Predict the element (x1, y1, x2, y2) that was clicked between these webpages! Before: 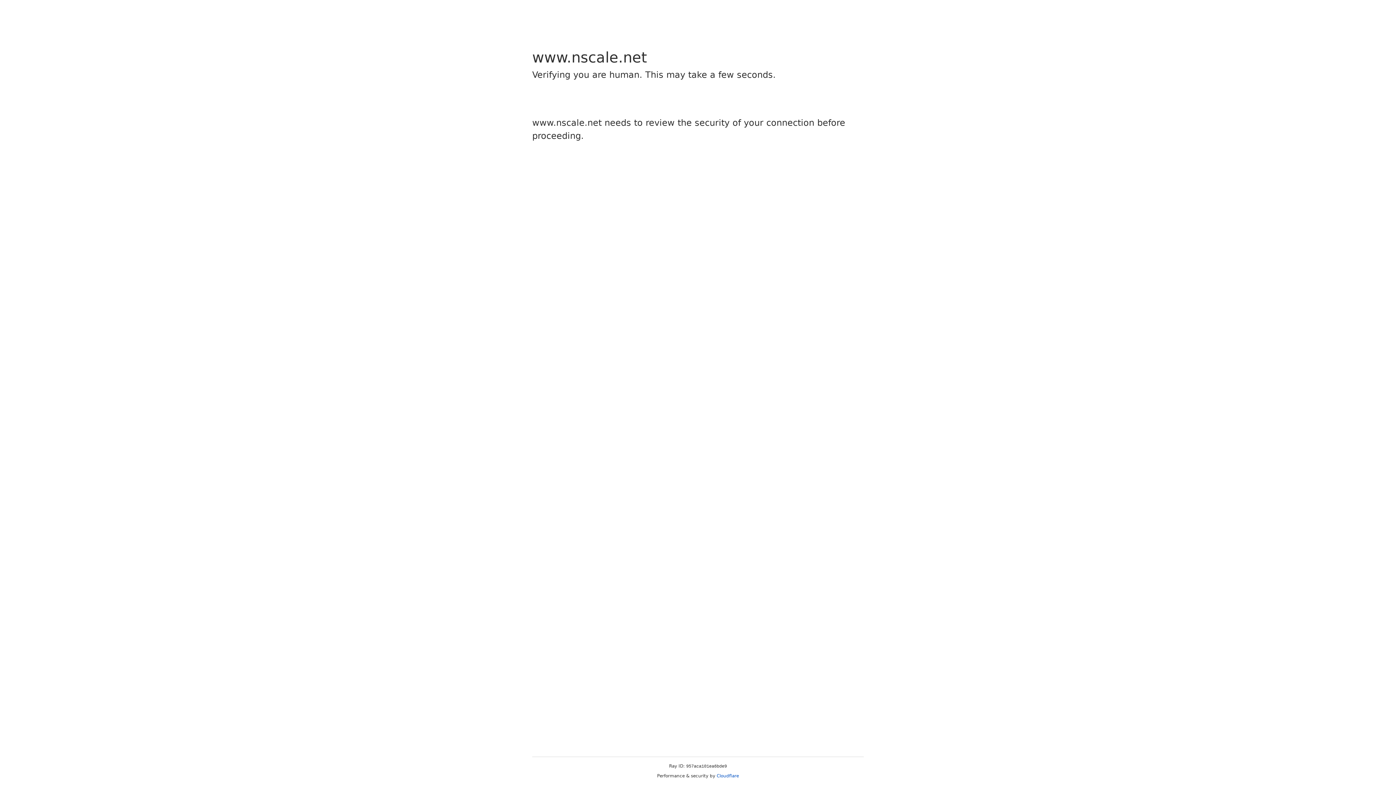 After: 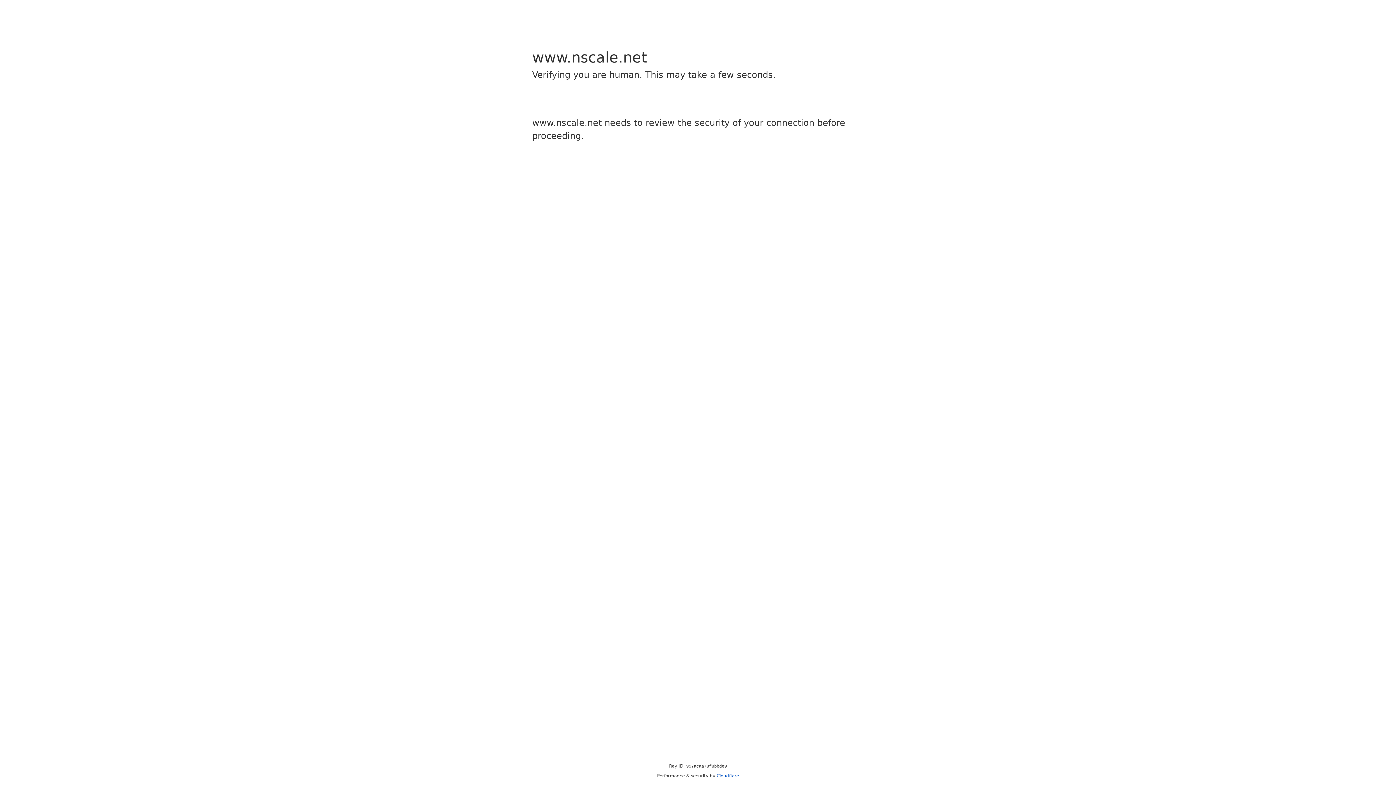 Action: bbox: (716, 773, 739, 778) label: Cloudflare